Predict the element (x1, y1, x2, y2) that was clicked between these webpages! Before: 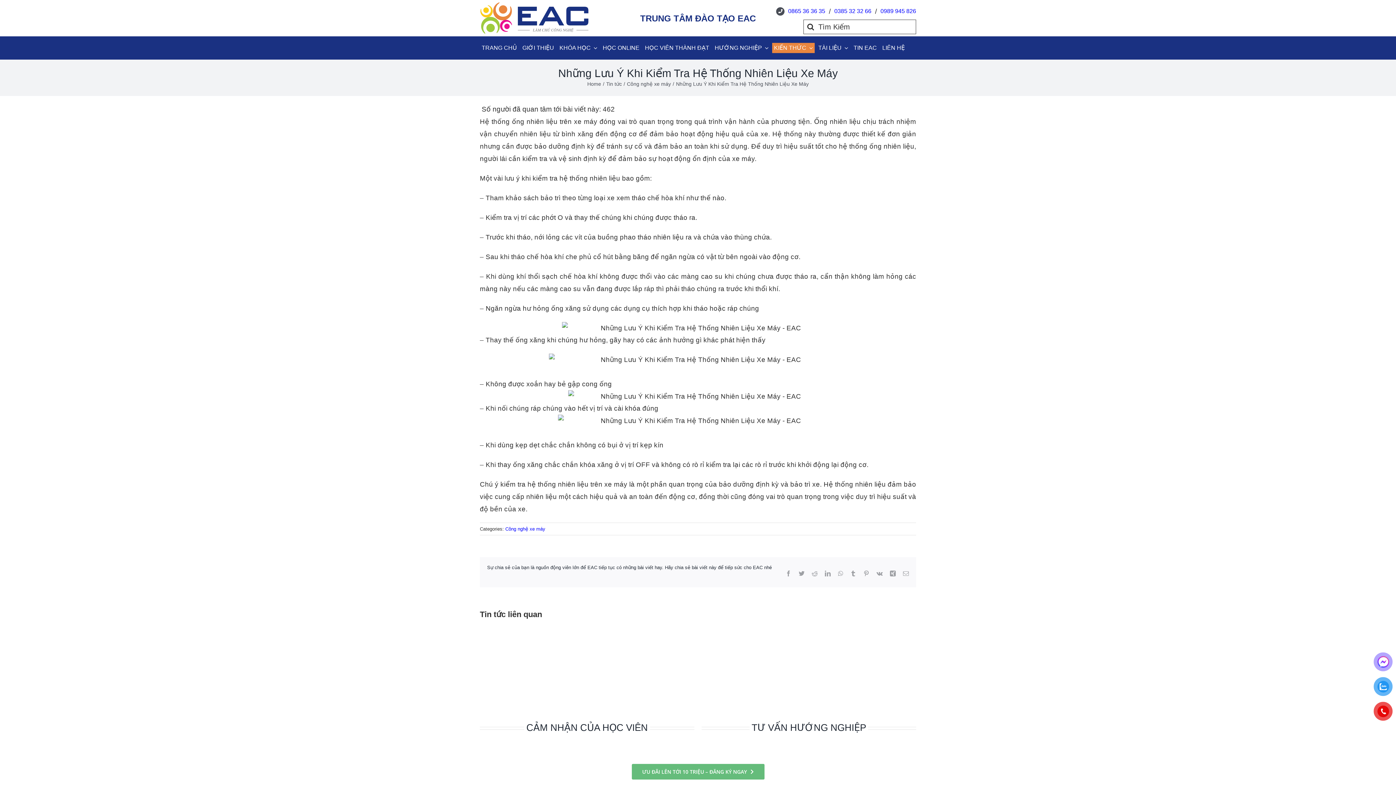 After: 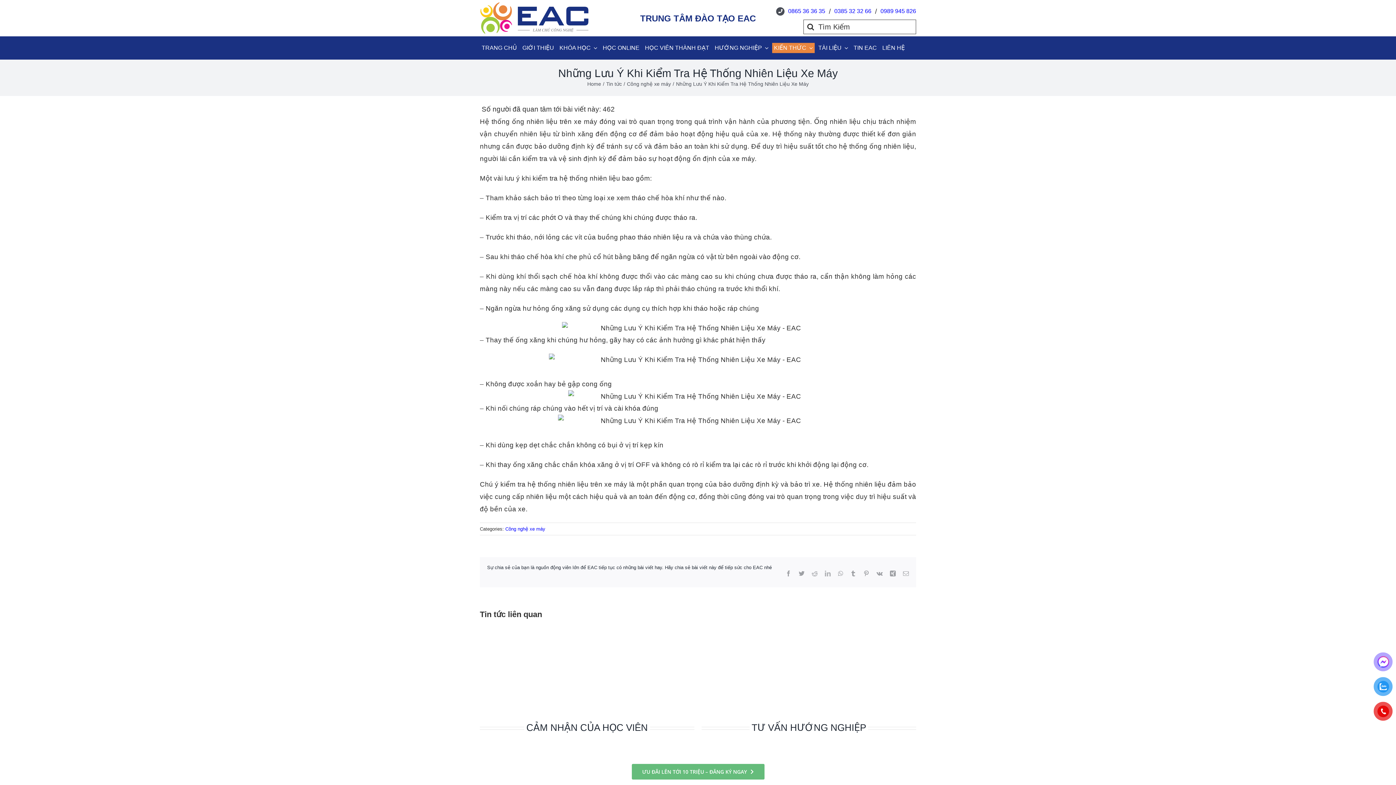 Action: label: LinkedIn bbox: (825, 570, 830, 576)